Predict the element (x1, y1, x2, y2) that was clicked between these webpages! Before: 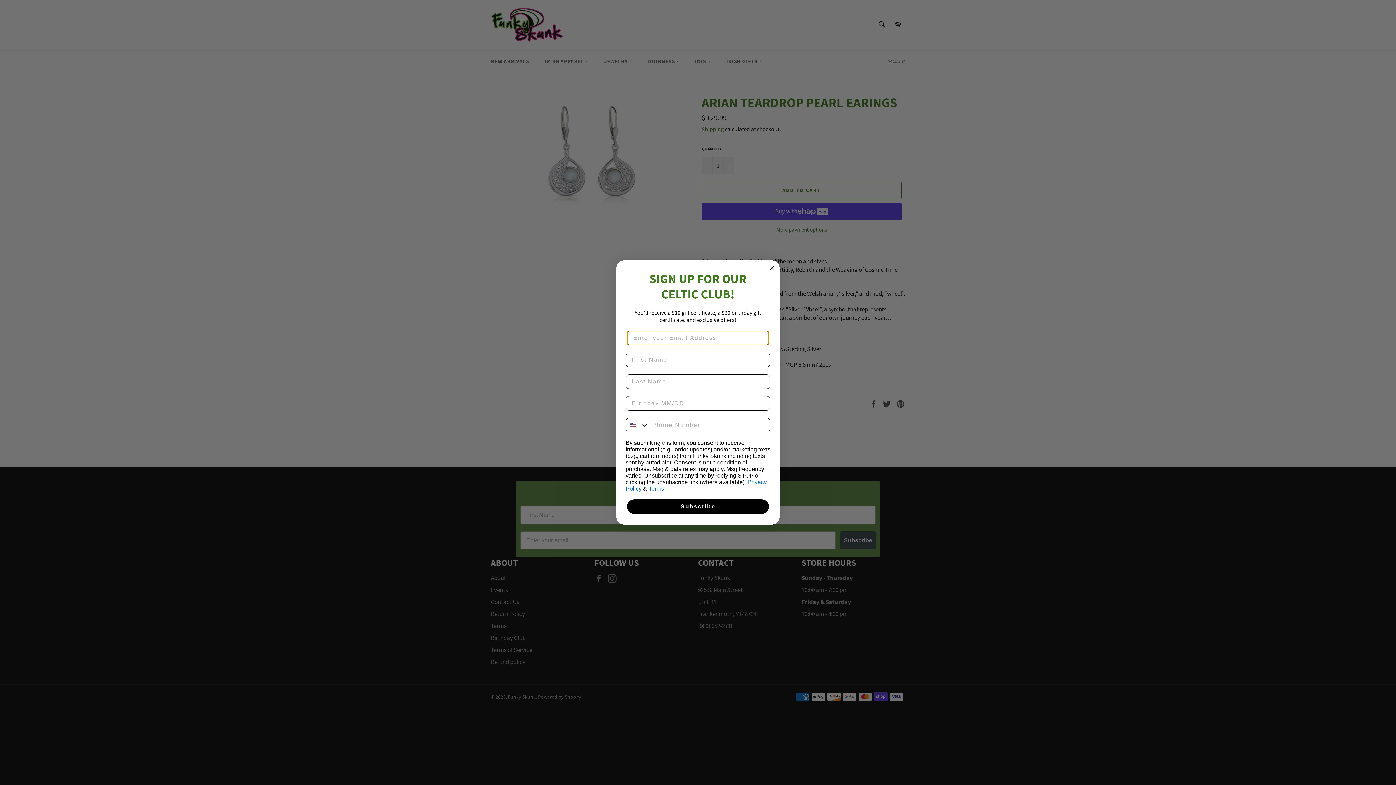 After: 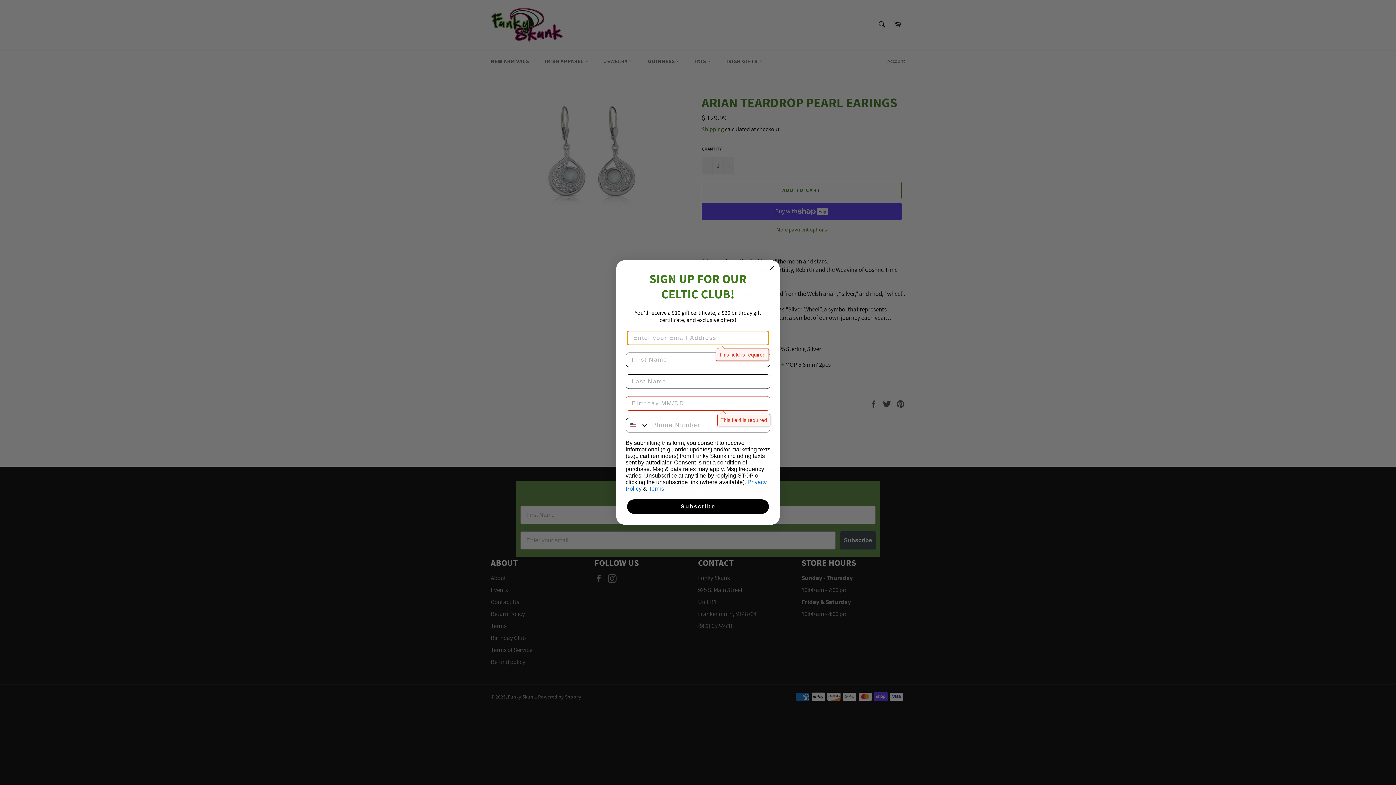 Action: bbox: (627, 499, 769, 514) label: Subscribe